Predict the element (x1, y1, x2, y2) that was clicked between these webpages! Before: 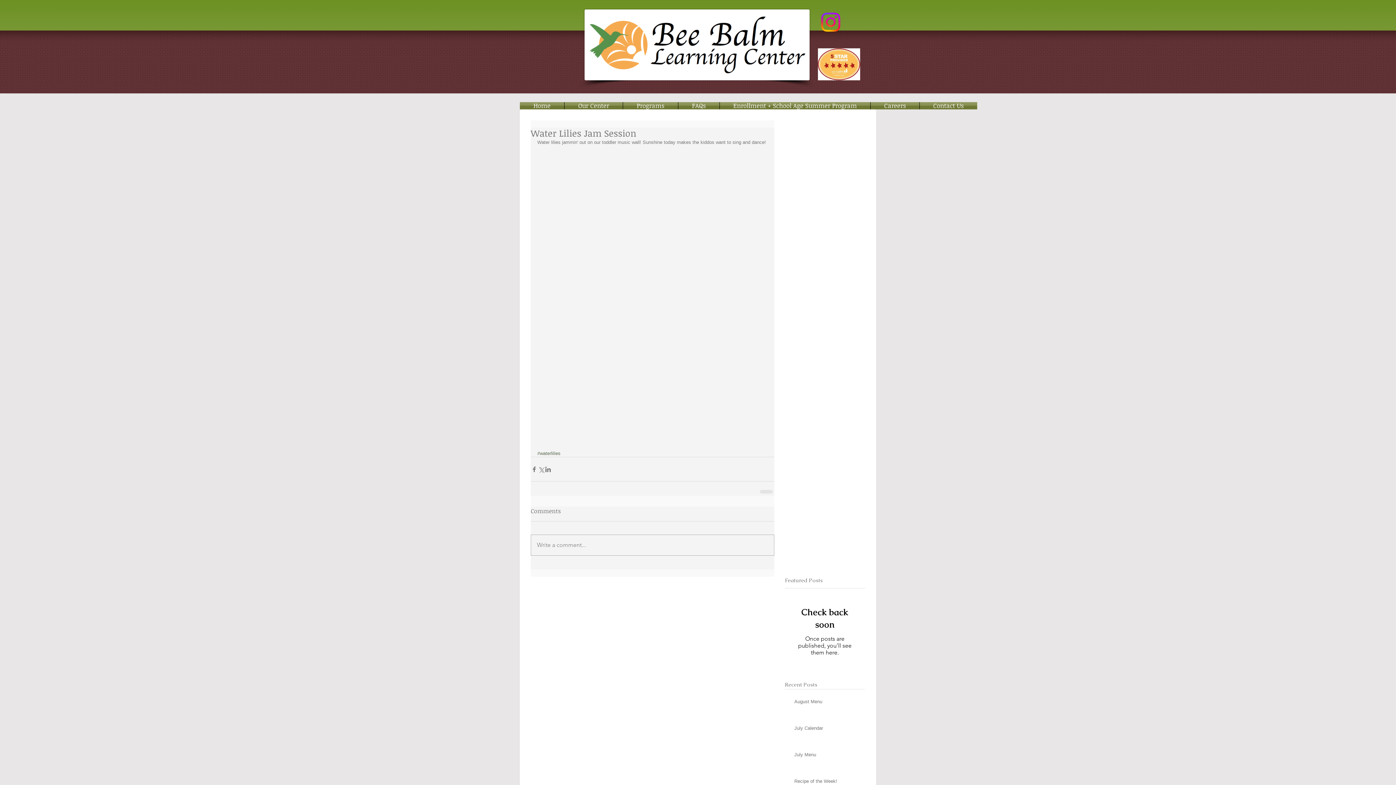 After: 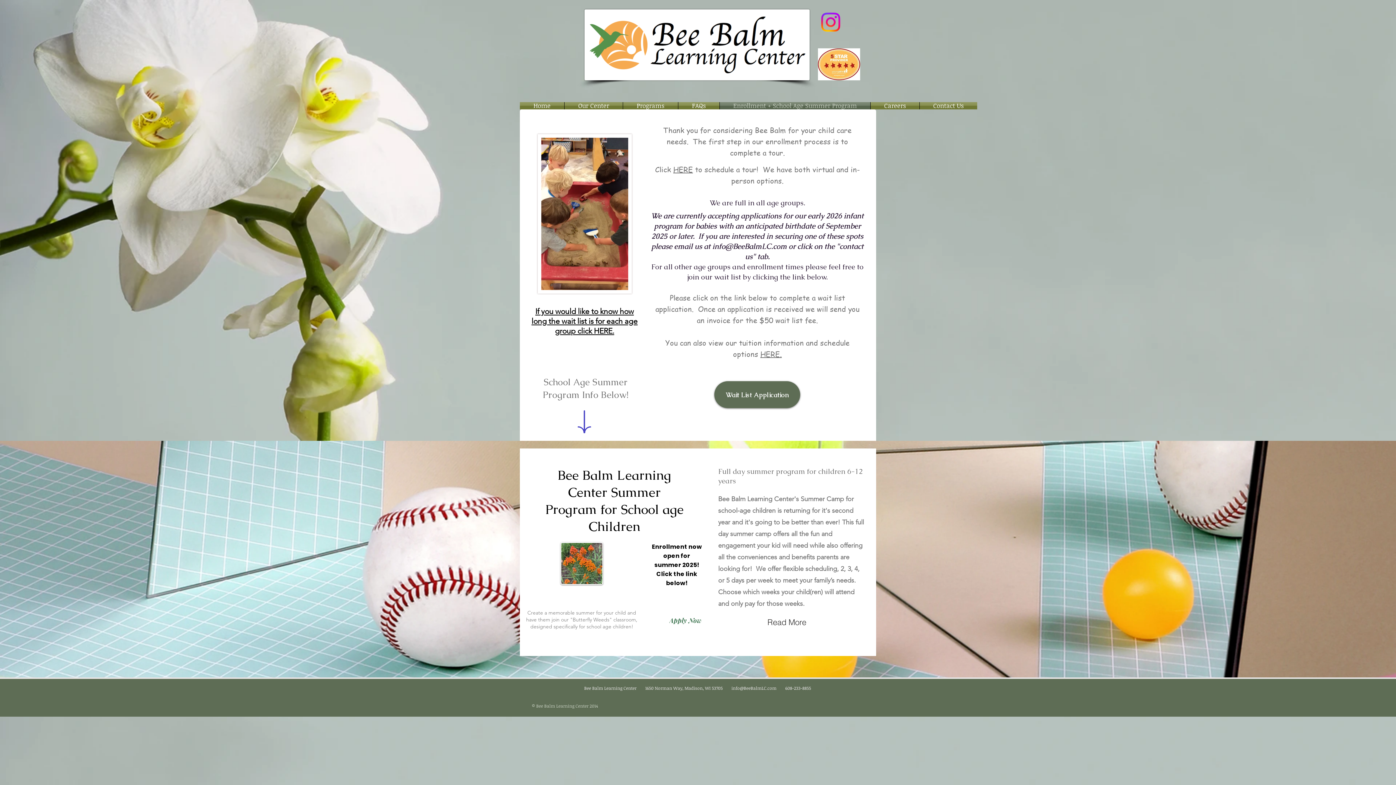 Action: bbox: (720, 102, 870, 109) label: Enrollment + School Age Summer Program